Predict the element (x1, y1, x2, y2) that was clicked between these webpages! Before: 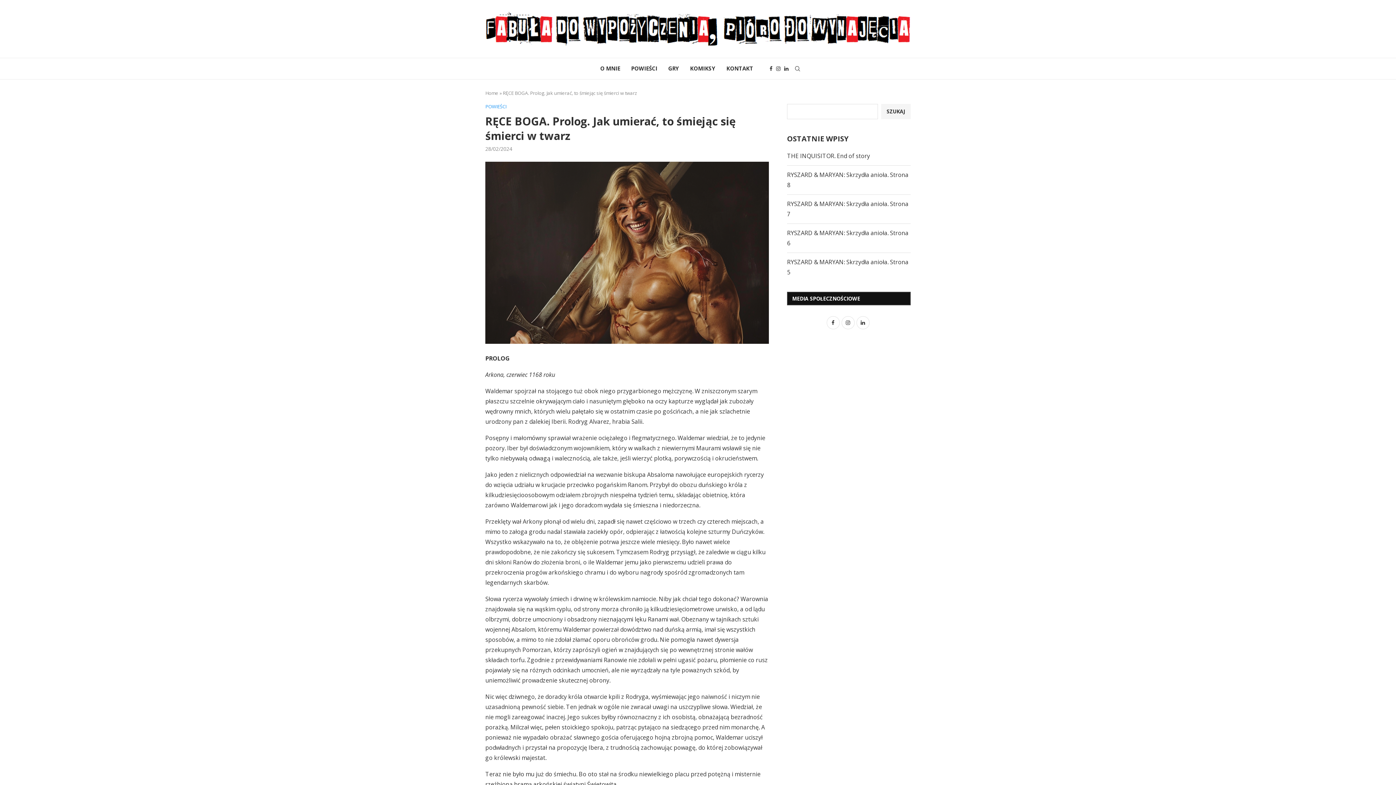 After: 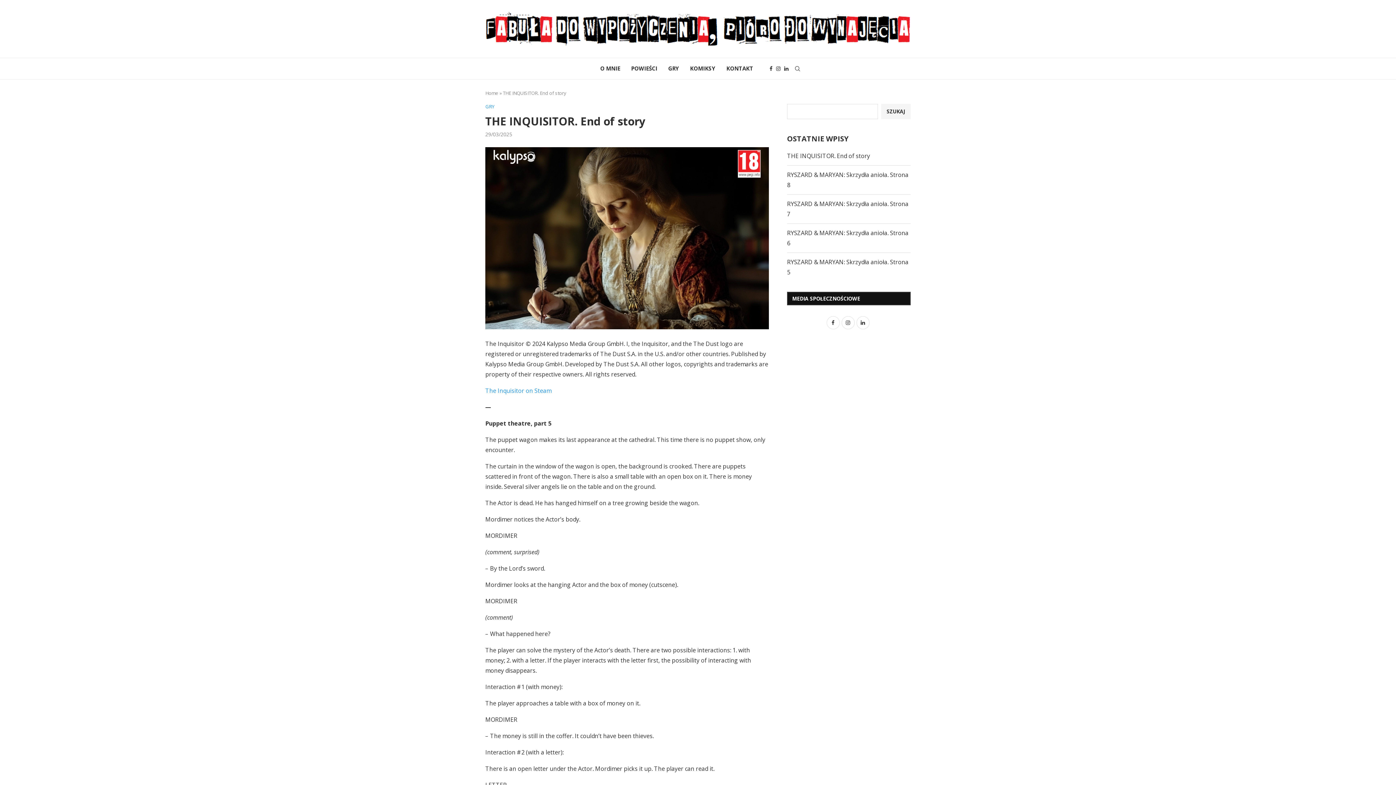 Action: bbox: (787, 152, 870, 160) label: THE INQUISITOR. End of story